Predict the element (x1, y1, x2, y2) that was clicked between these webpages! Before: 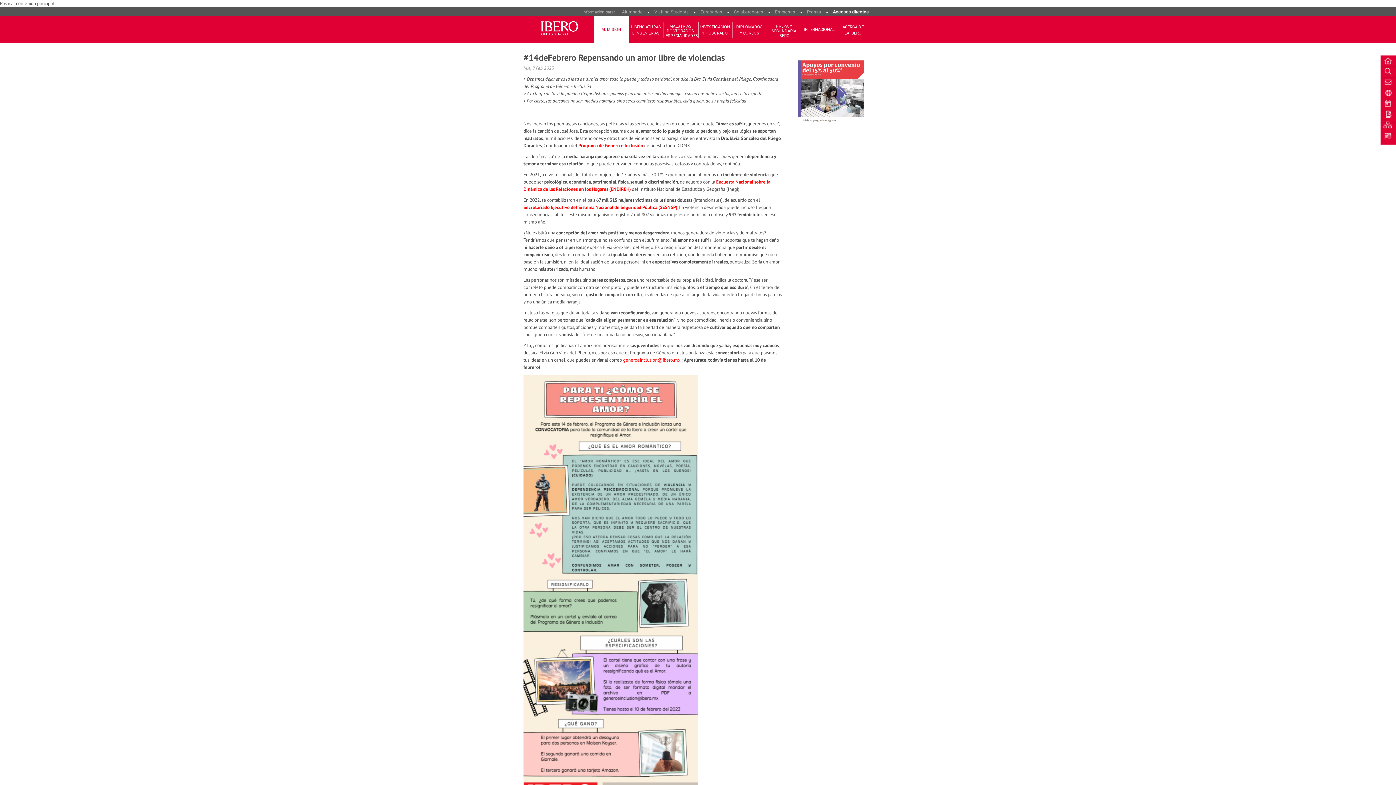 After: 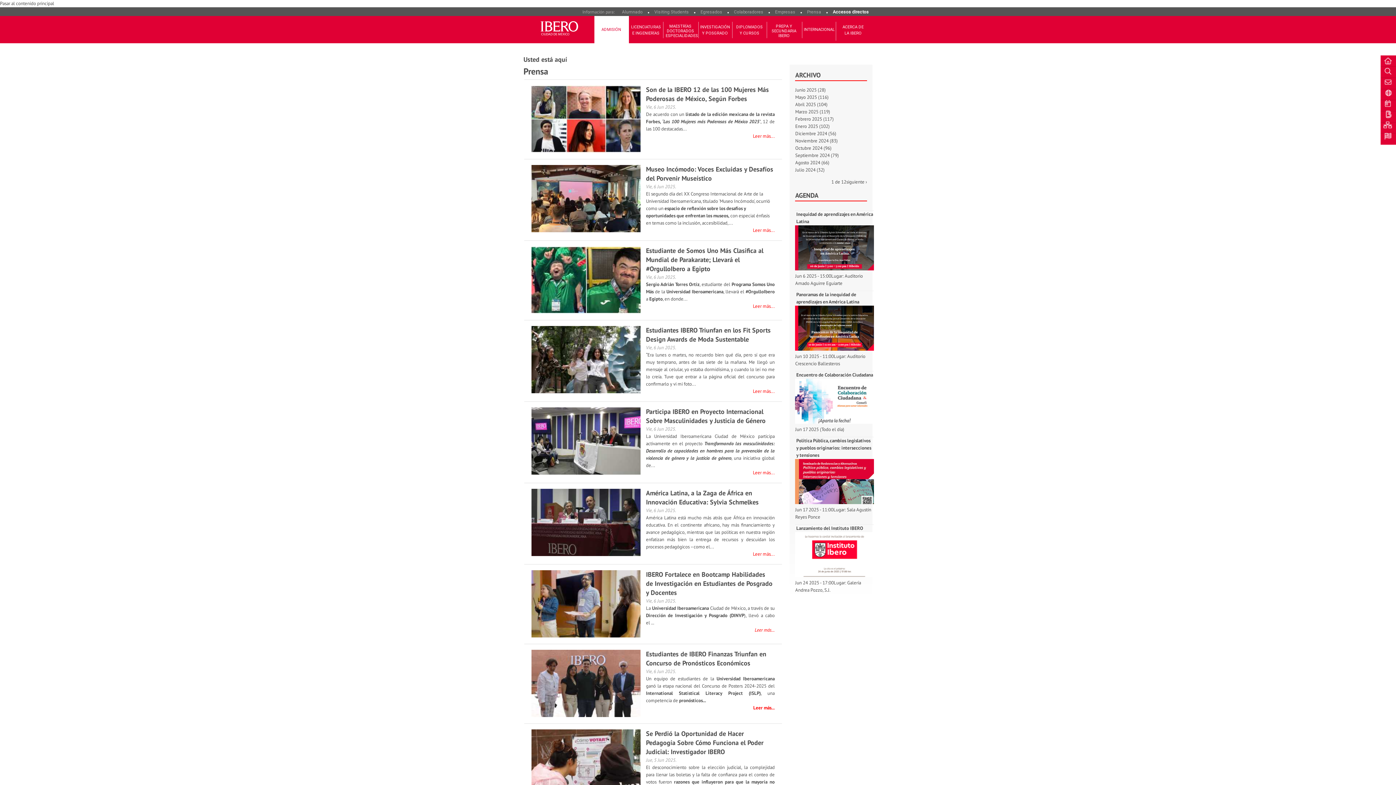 Action: label: Prensa bbox: (807, 9, 821, 14)